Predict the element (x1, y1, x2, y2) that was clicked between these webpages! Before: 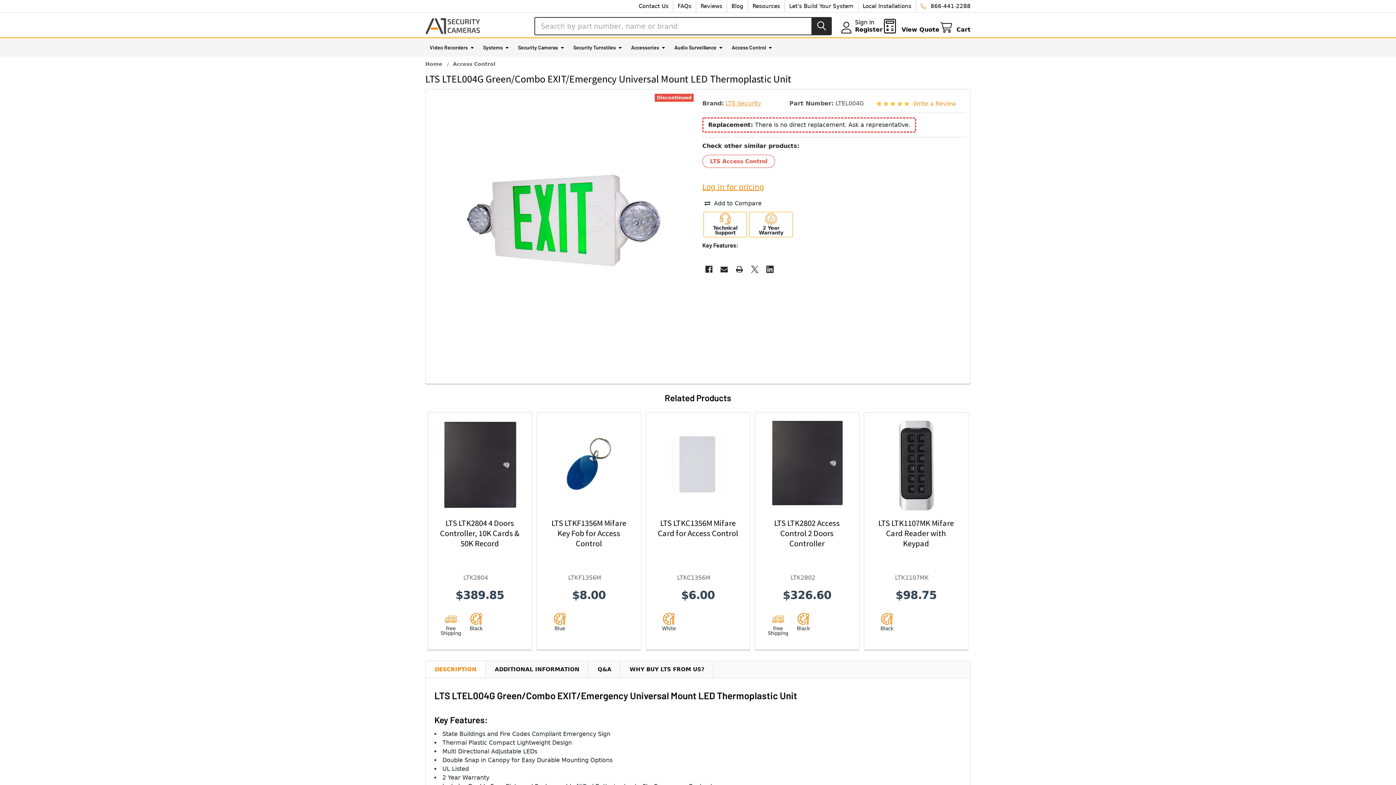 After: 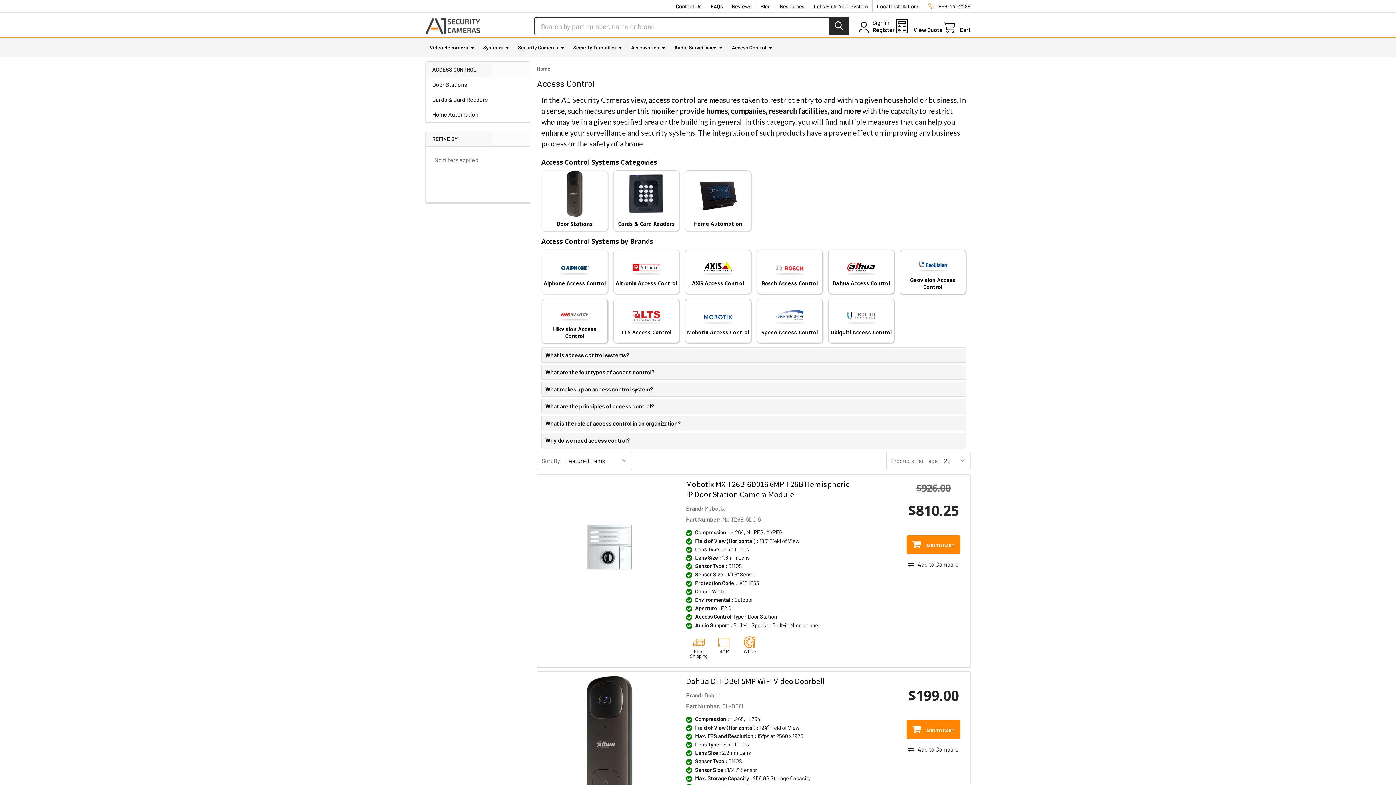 Action: label: Access Control bbox: (453, 61, 495, 66)